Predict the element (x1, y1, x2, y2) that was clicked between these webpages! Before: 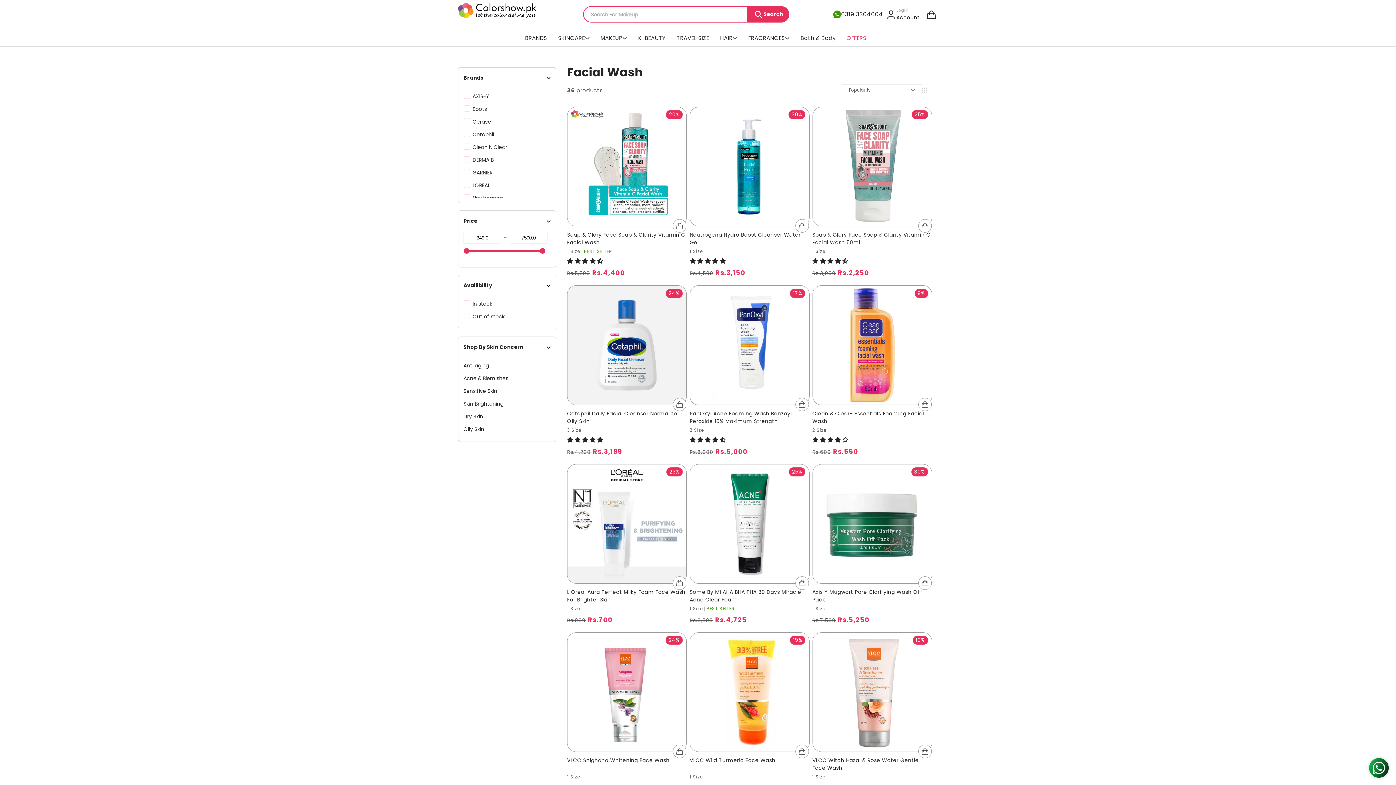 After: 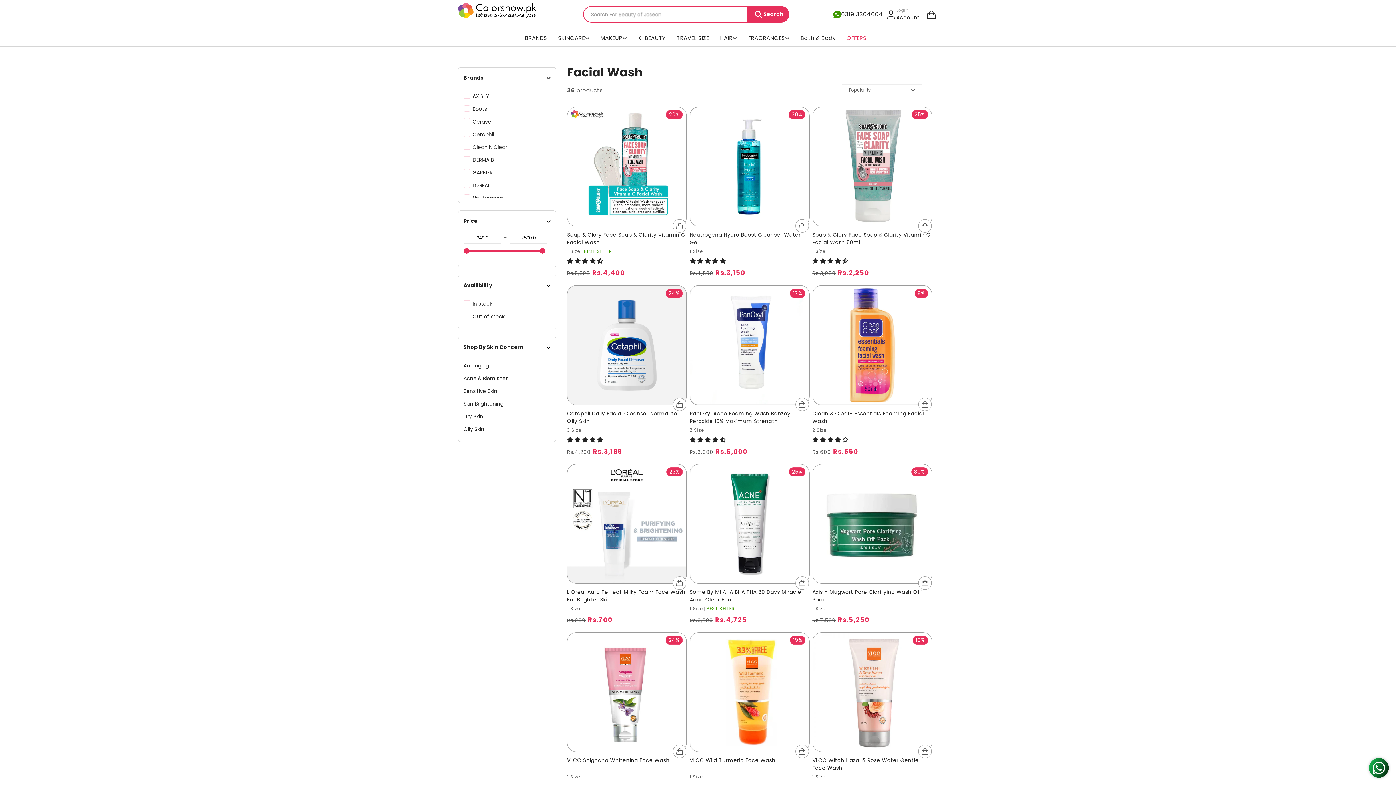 Action: label: 0319 3304004 bbox: (833, 6, 885, 22)